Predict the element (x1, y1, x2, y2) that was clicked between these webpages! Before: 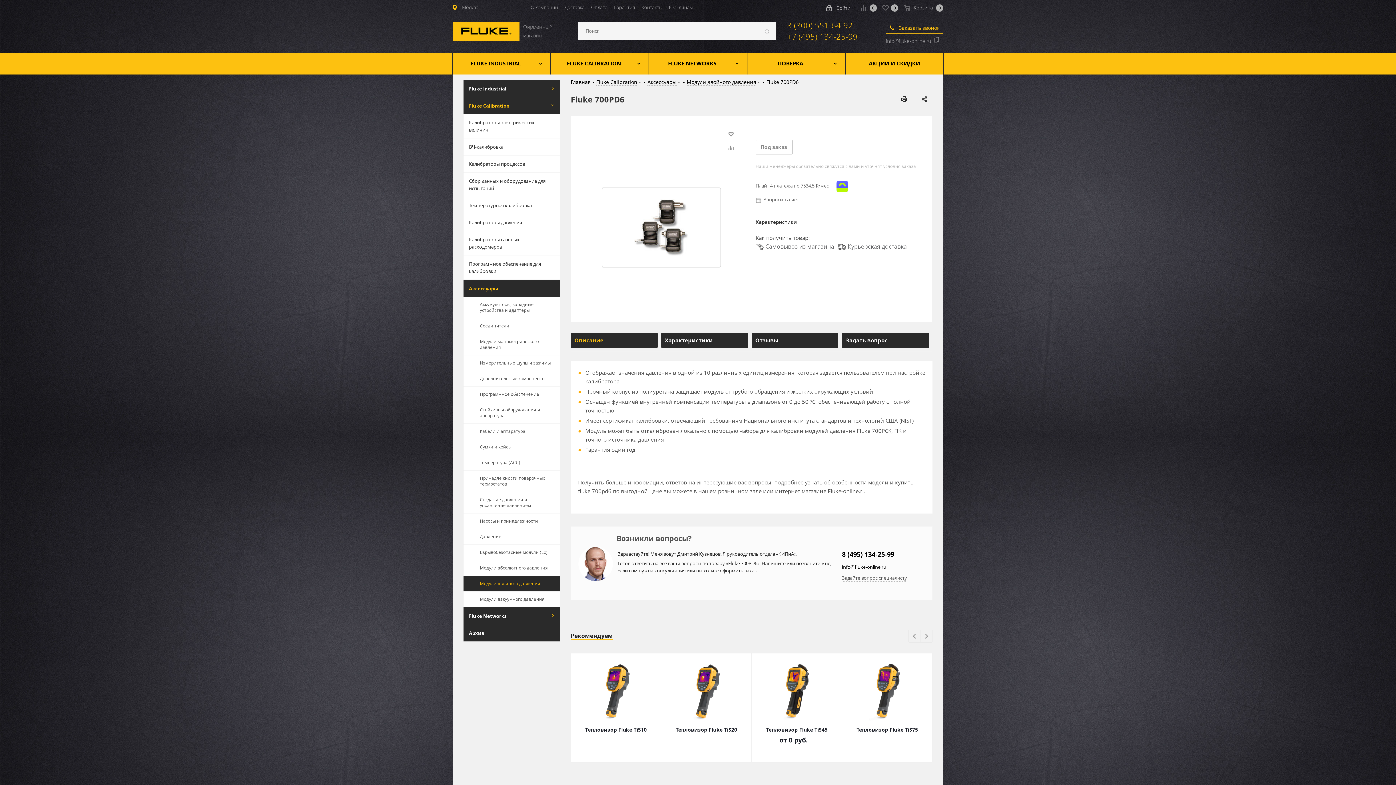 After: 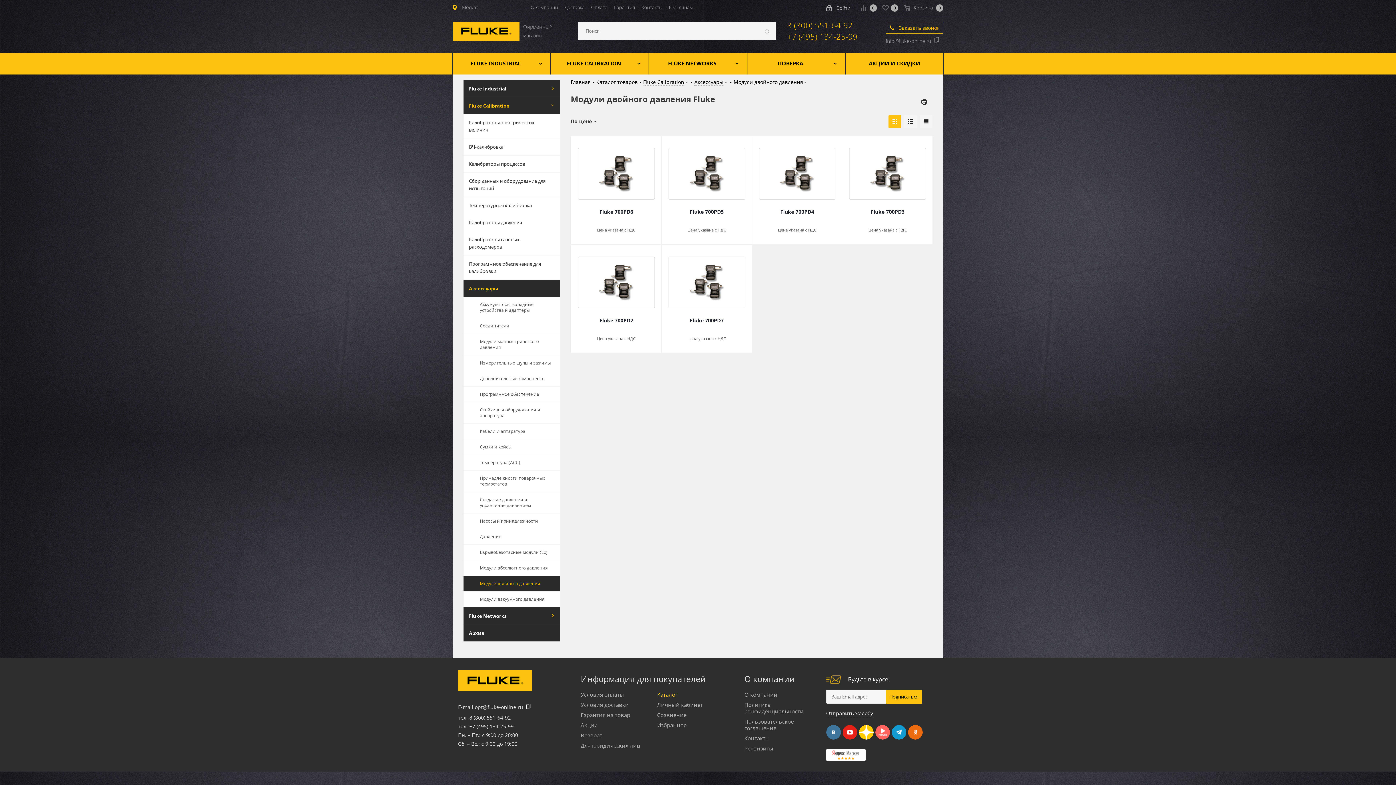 Action: label: Модули двойного давления bbox: (686, 78, 756, 85)